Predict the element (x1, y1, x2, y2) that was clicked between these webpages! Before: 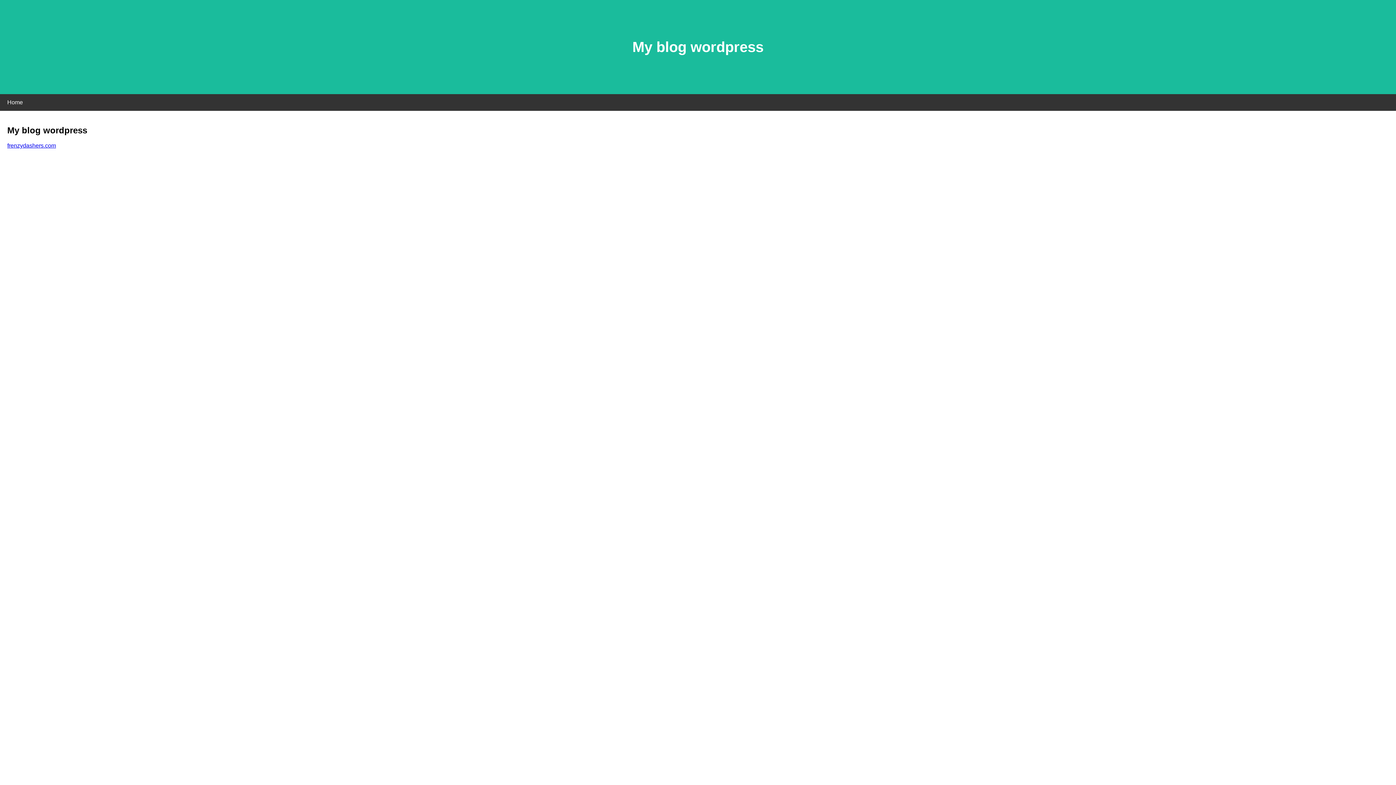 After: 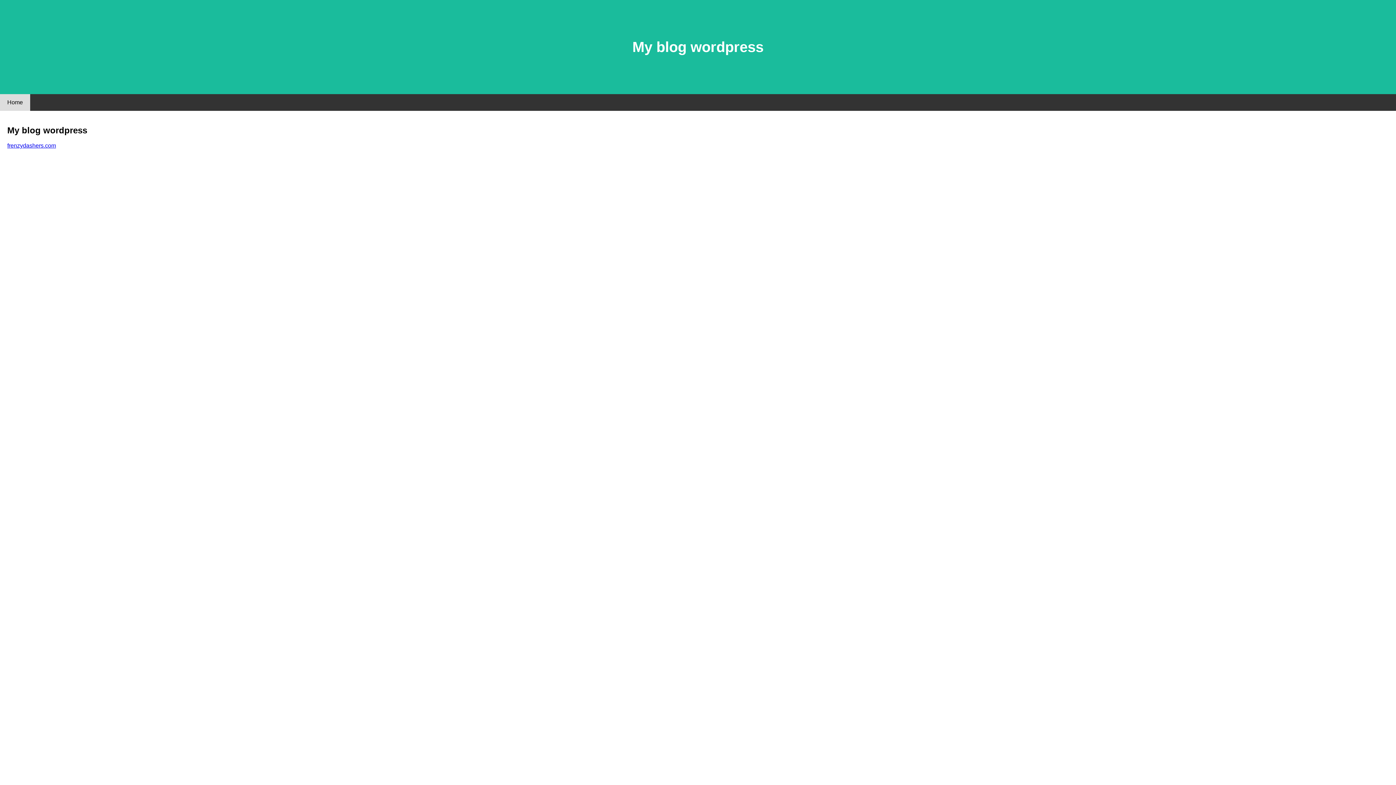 Action: label: Home bbox: (0, 94, 30, 110)